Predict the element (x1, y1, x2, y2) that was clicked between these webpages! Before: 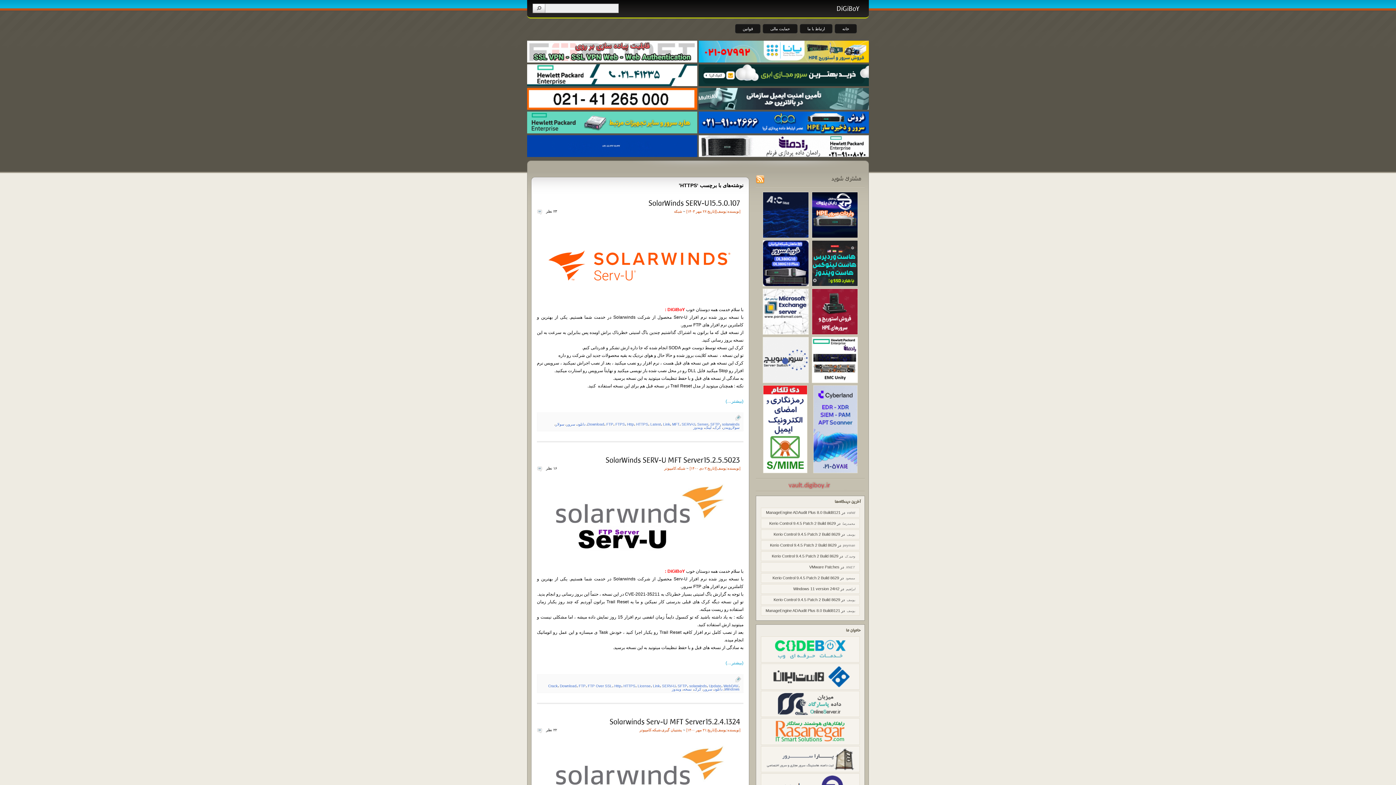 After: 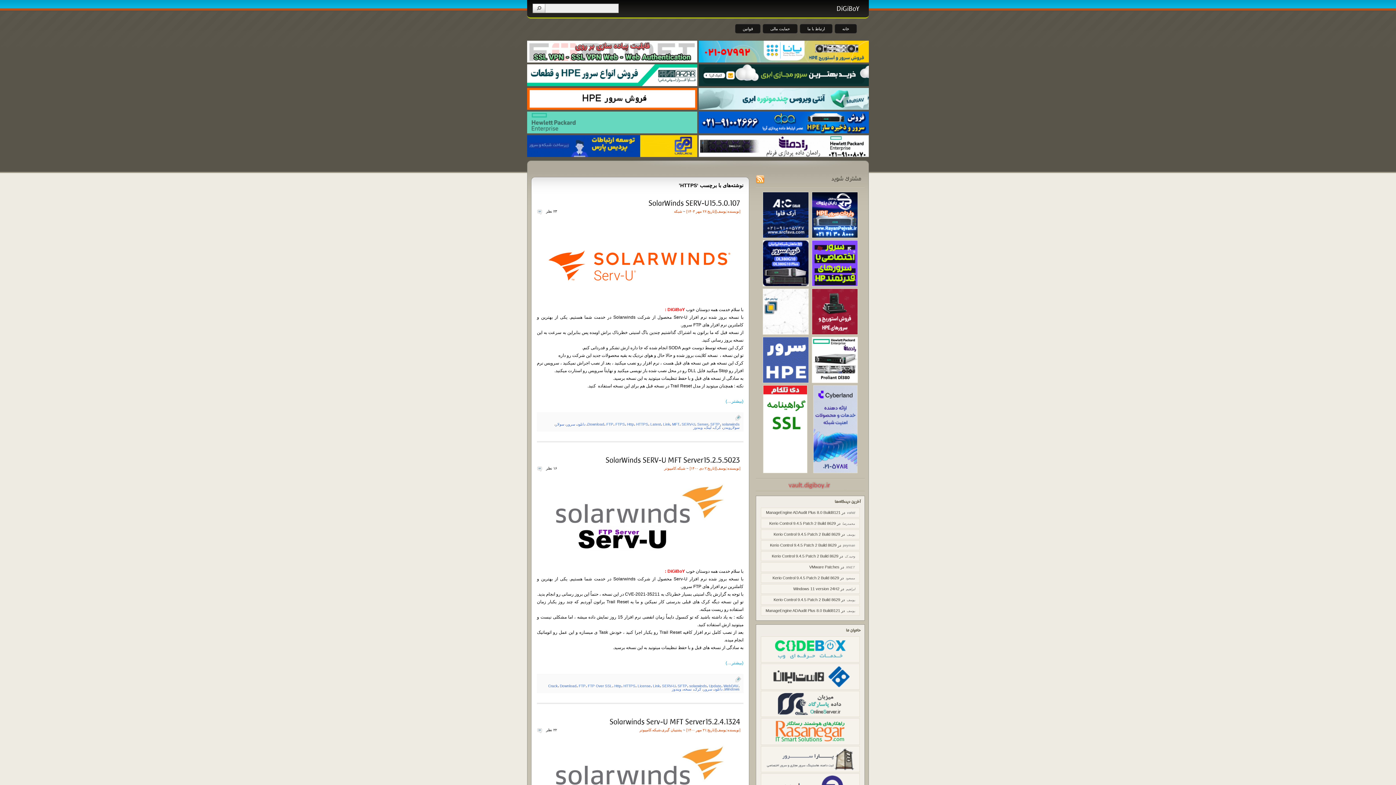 Action: bbox: (527, 64, 697, 86)